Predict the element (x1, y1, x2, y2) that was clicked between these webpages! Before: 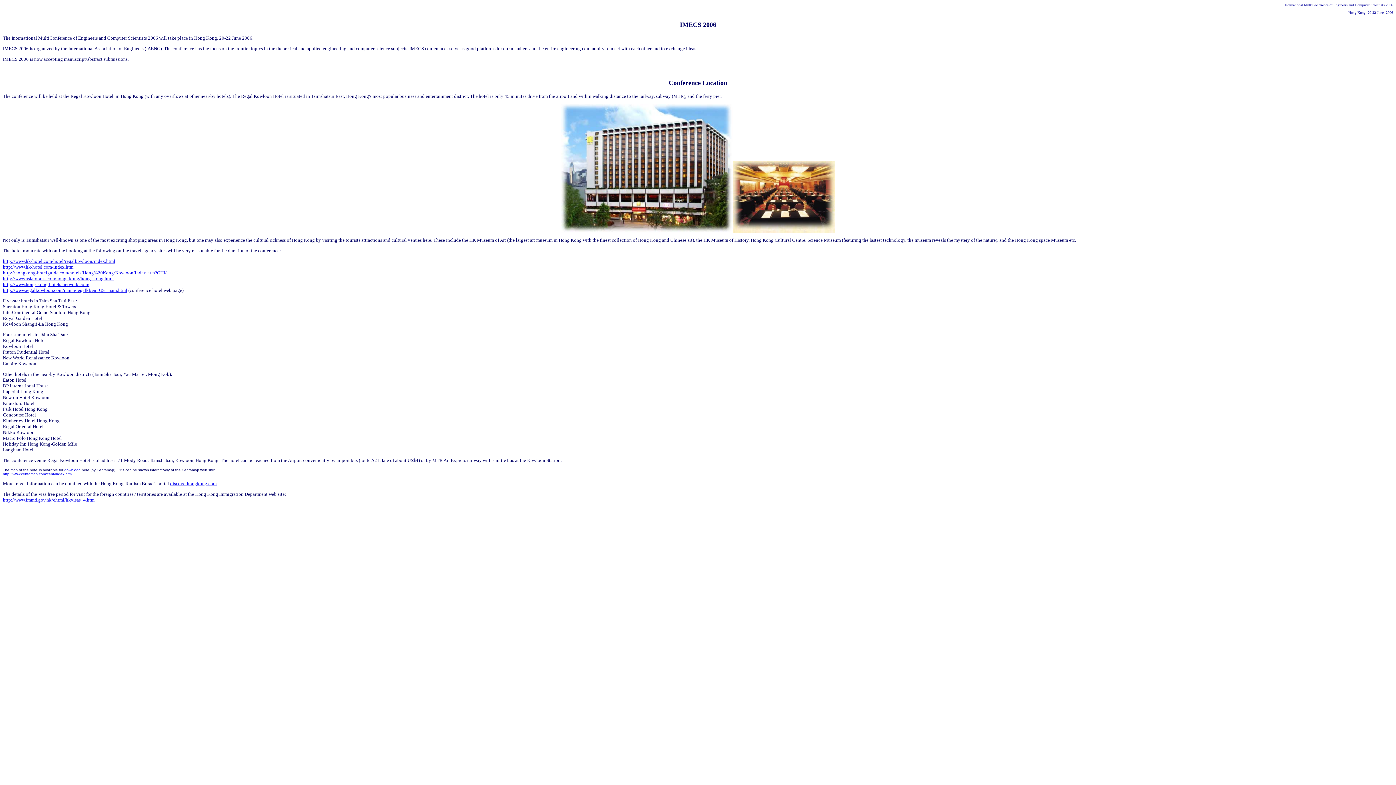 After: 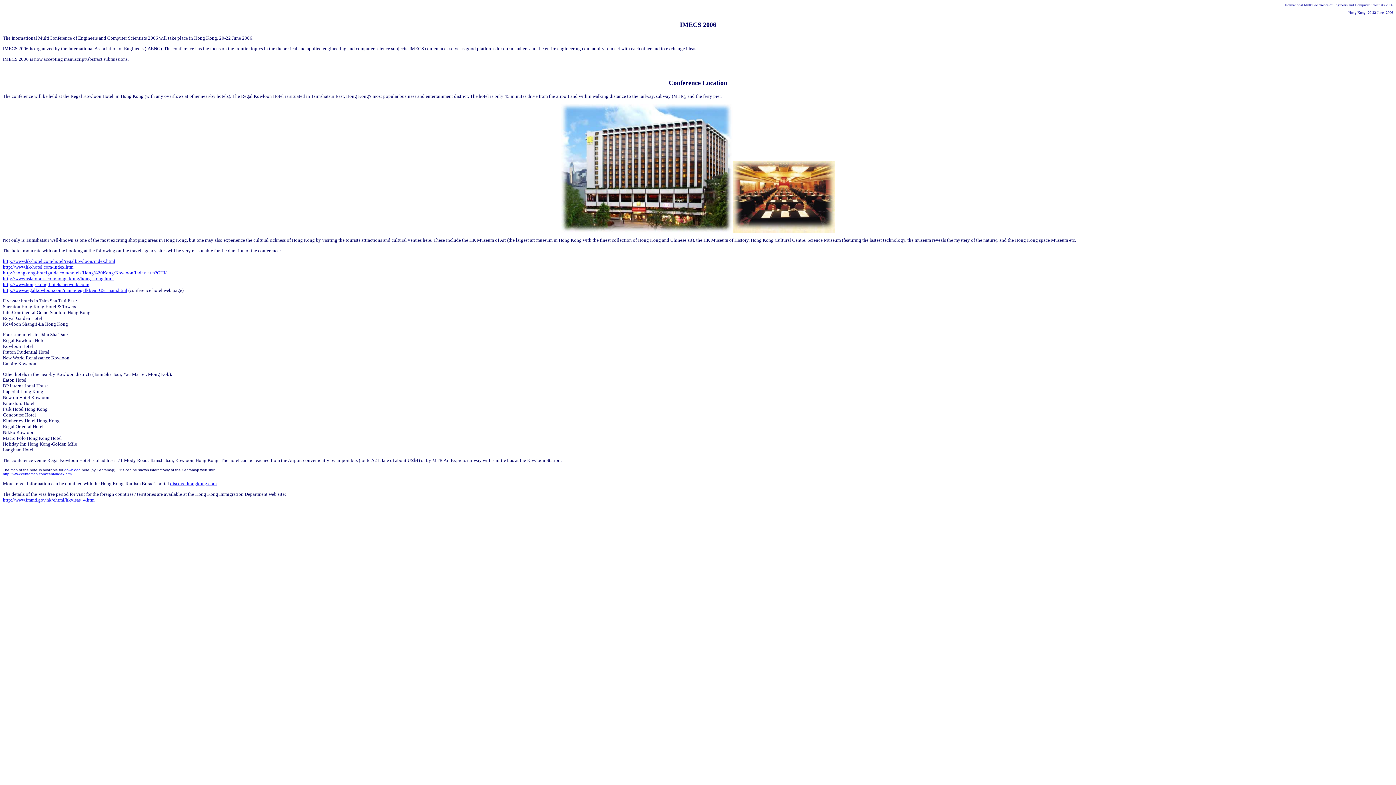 Action: label: http://www.centamap.com/cent/index.htm bbox: (2, 472, 71, 476)